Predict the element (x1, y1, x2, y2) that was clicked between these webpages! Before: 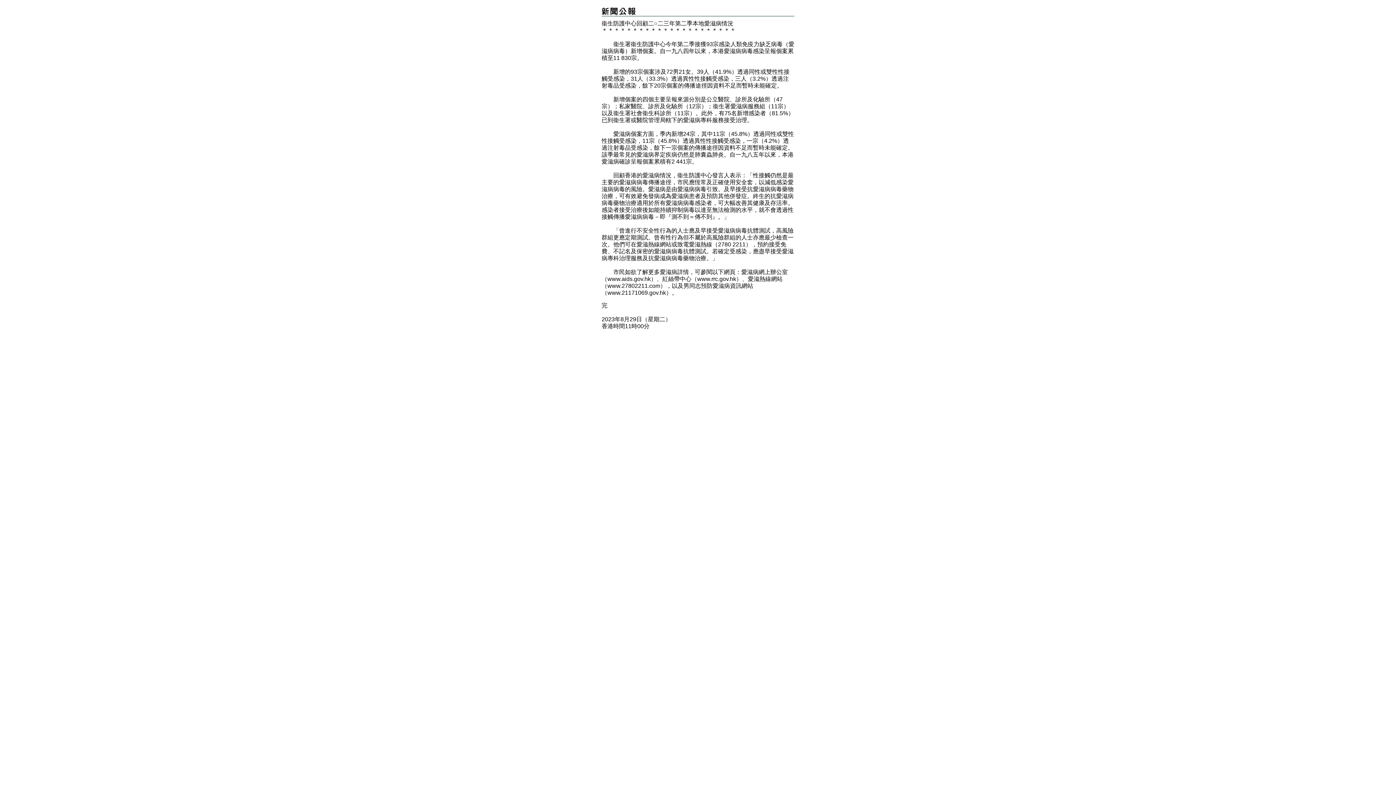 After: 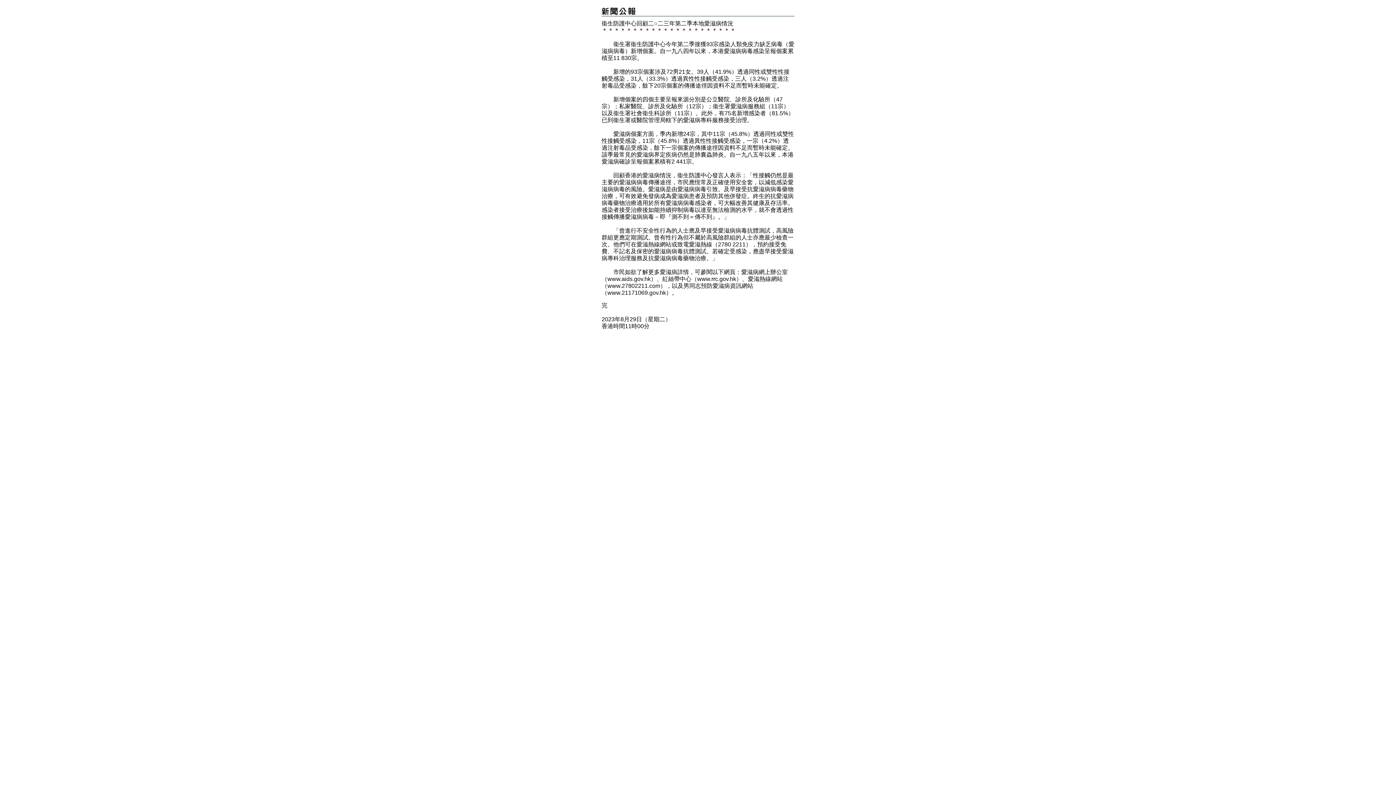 Action: label: www.27802211.com bbox: (607, 282, 660, 289)